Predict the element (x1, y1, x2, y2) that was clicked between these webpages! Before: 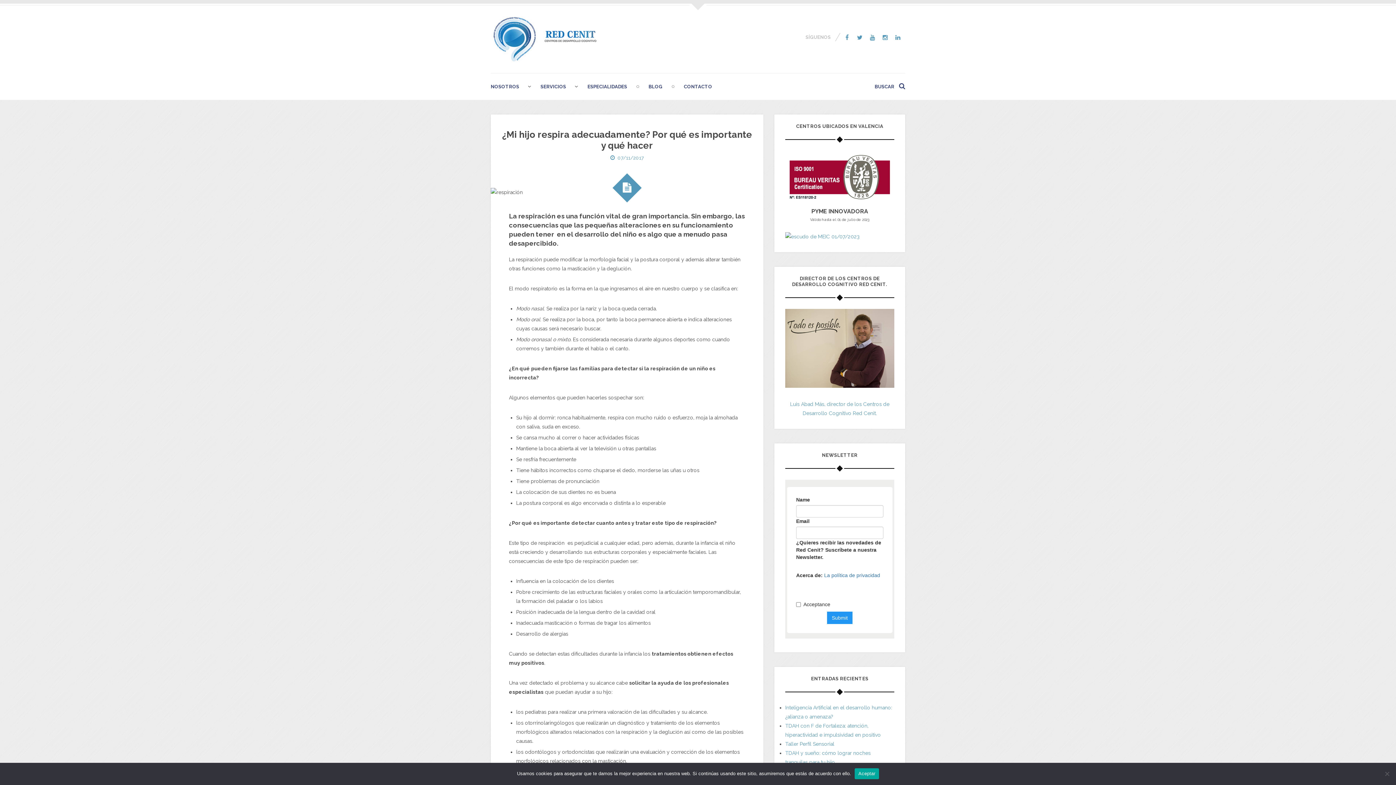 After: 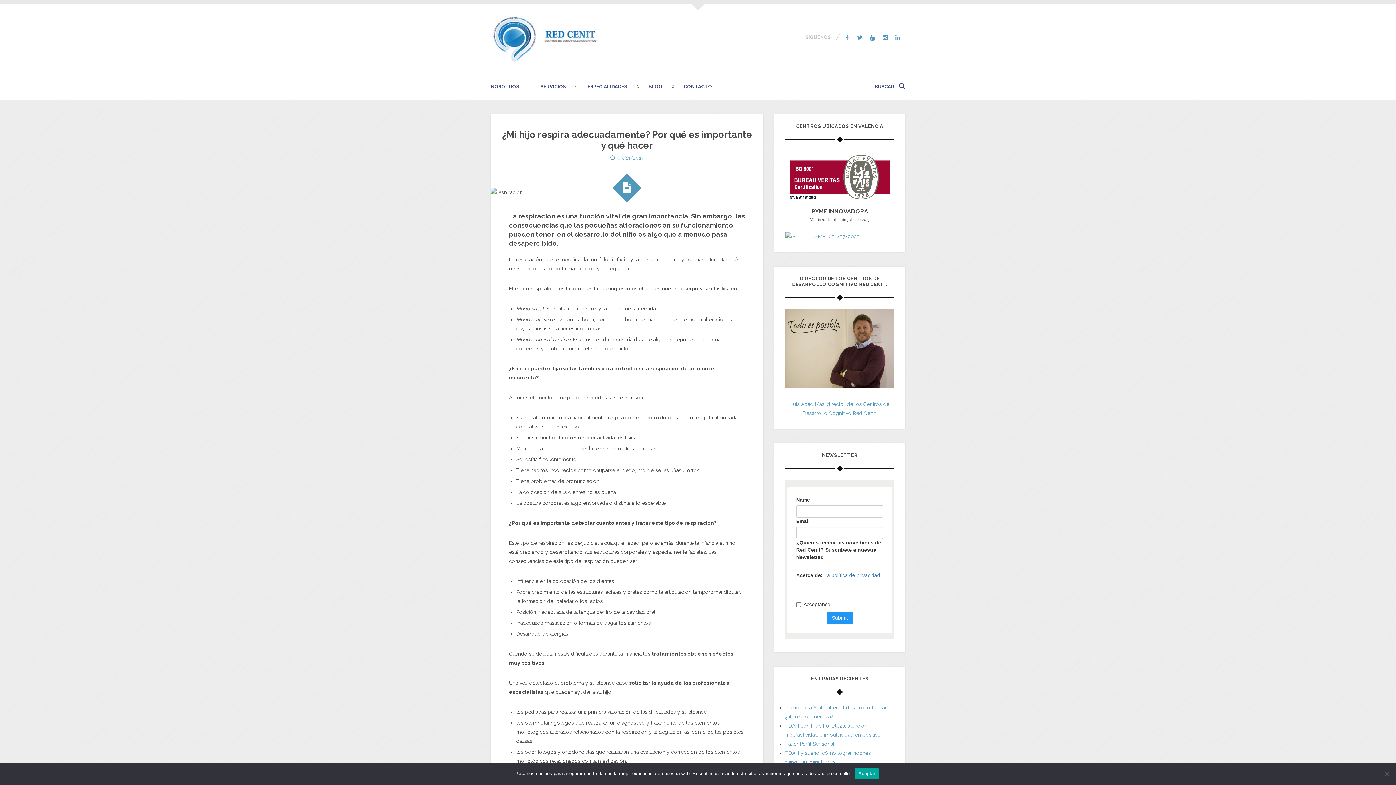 Action: bbox: (841, 32, 852, 43)